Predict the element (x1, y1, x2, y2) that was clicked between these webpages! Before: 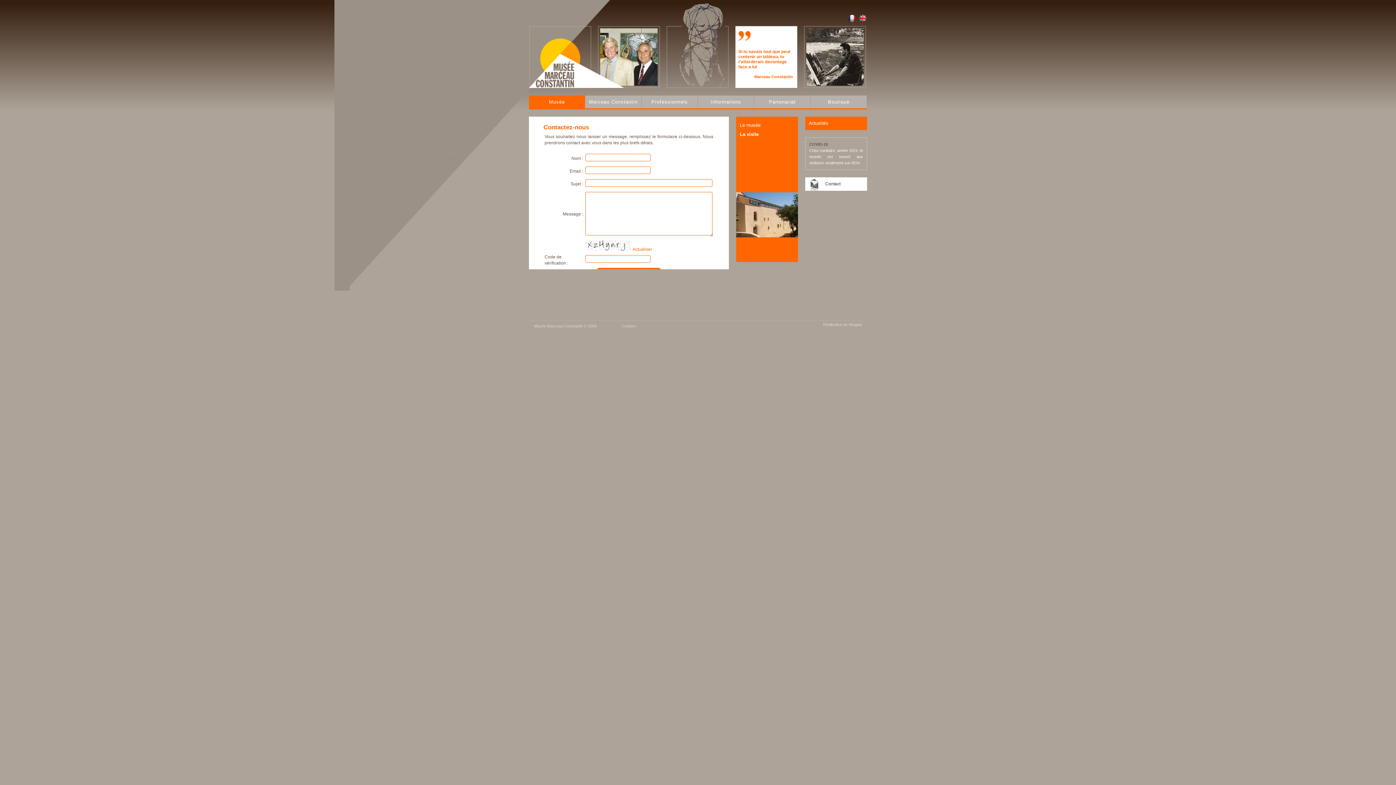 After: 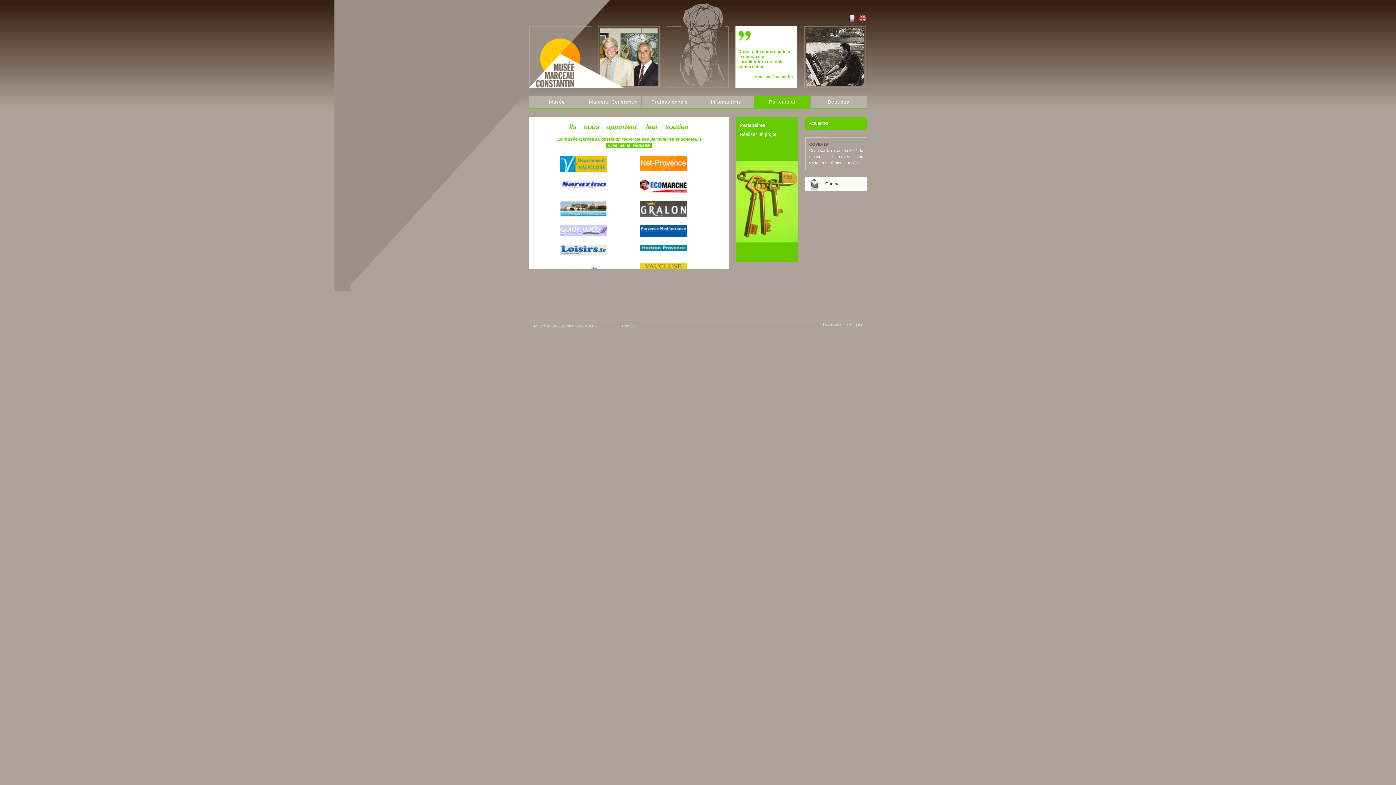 Action: bbox: (754, 95, 810, 108) label: Partenariat